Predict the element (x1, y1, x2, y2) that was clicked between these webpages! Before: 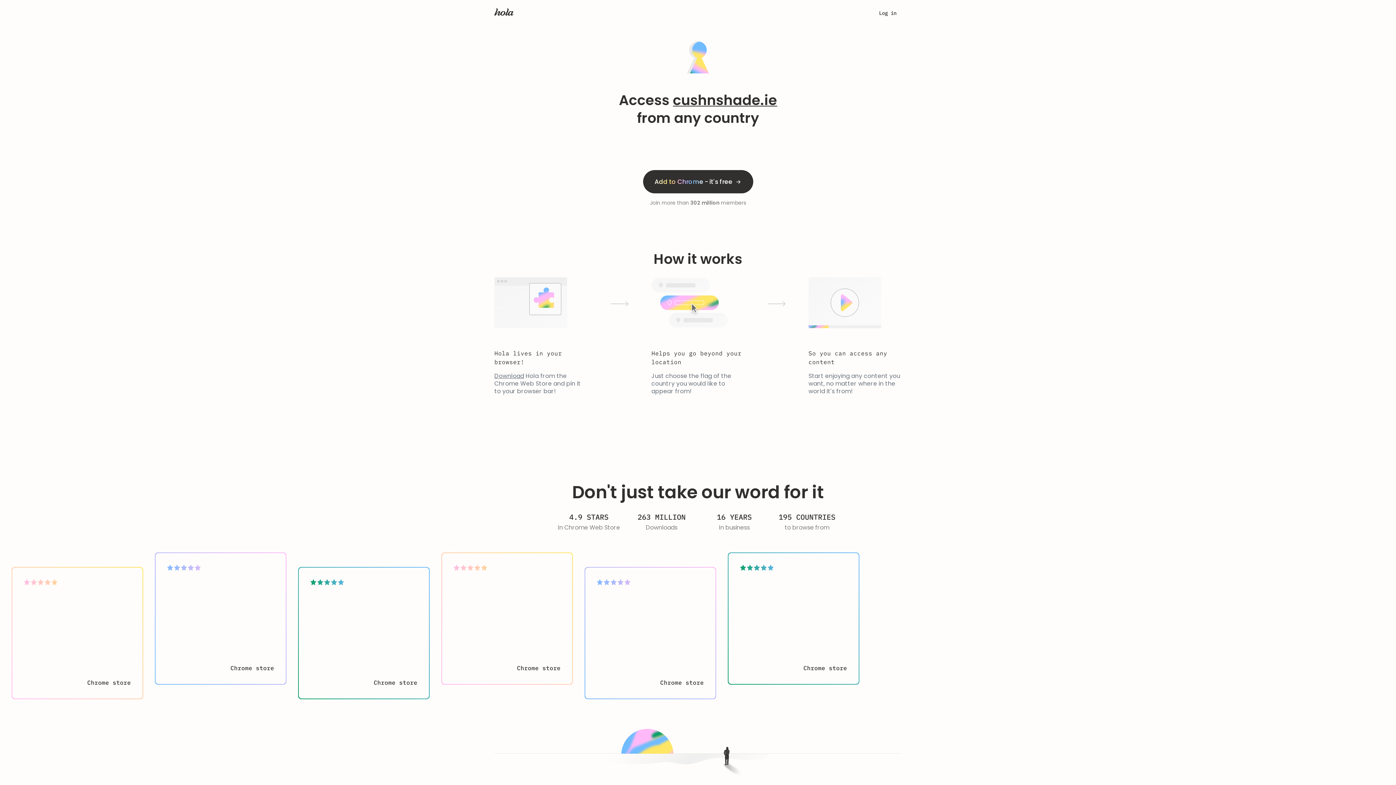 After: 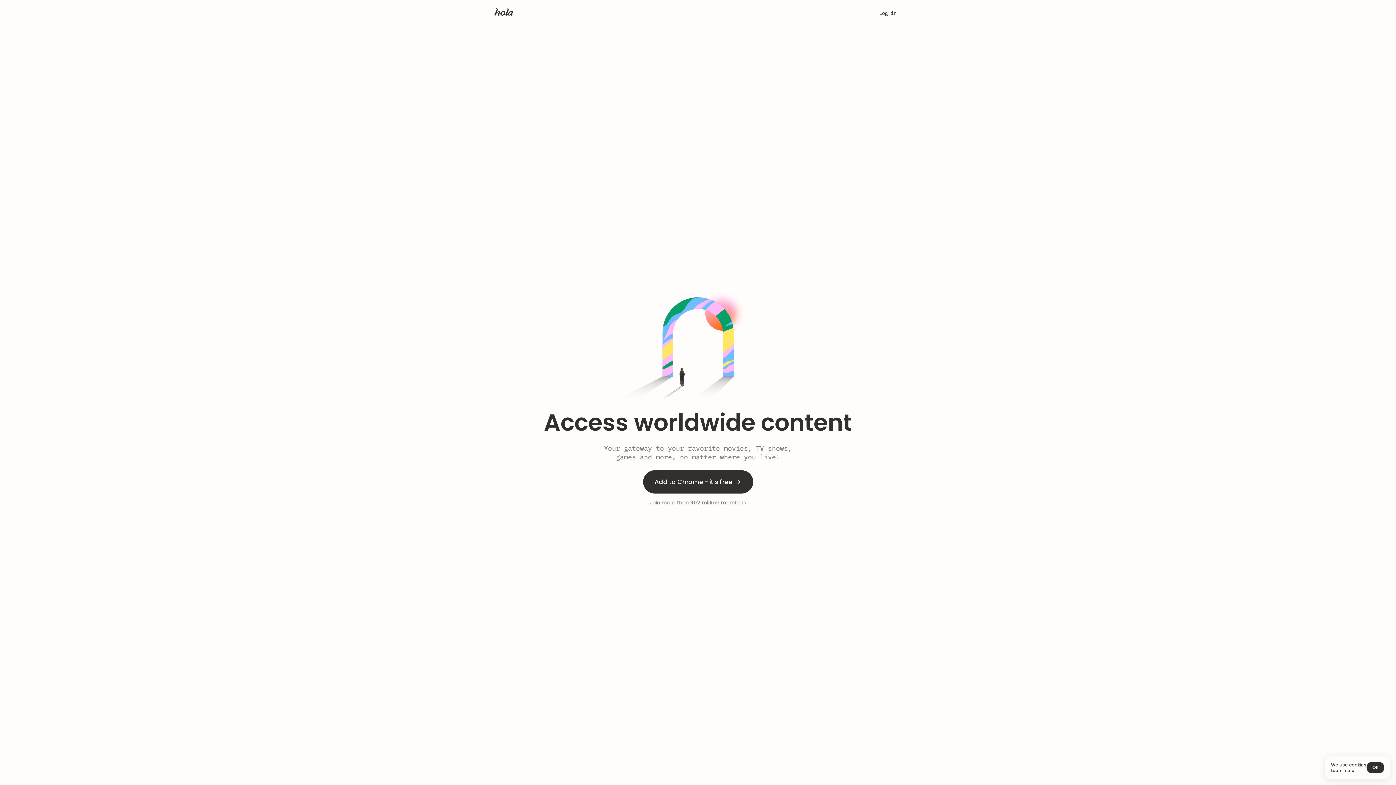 Action: bbox: (494, 8, 513, 18)